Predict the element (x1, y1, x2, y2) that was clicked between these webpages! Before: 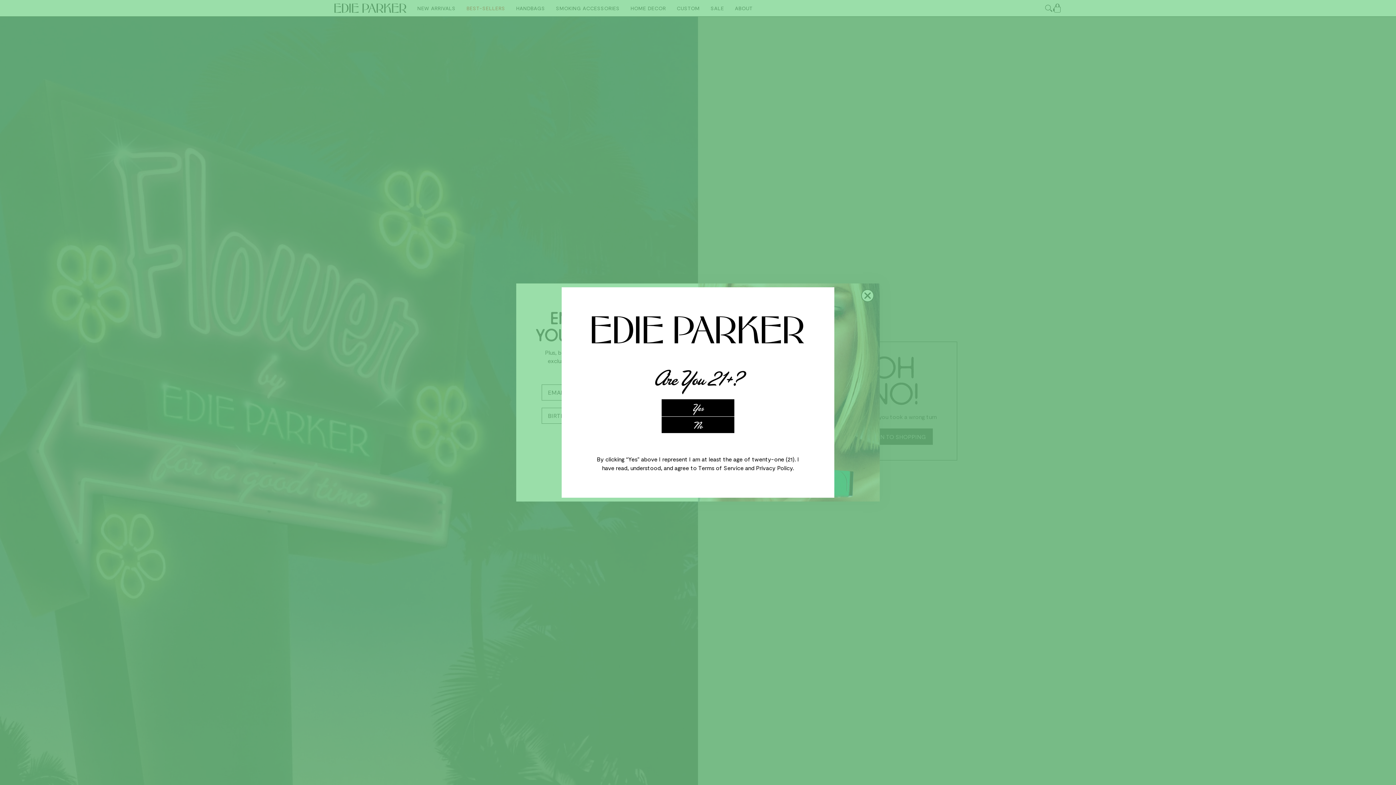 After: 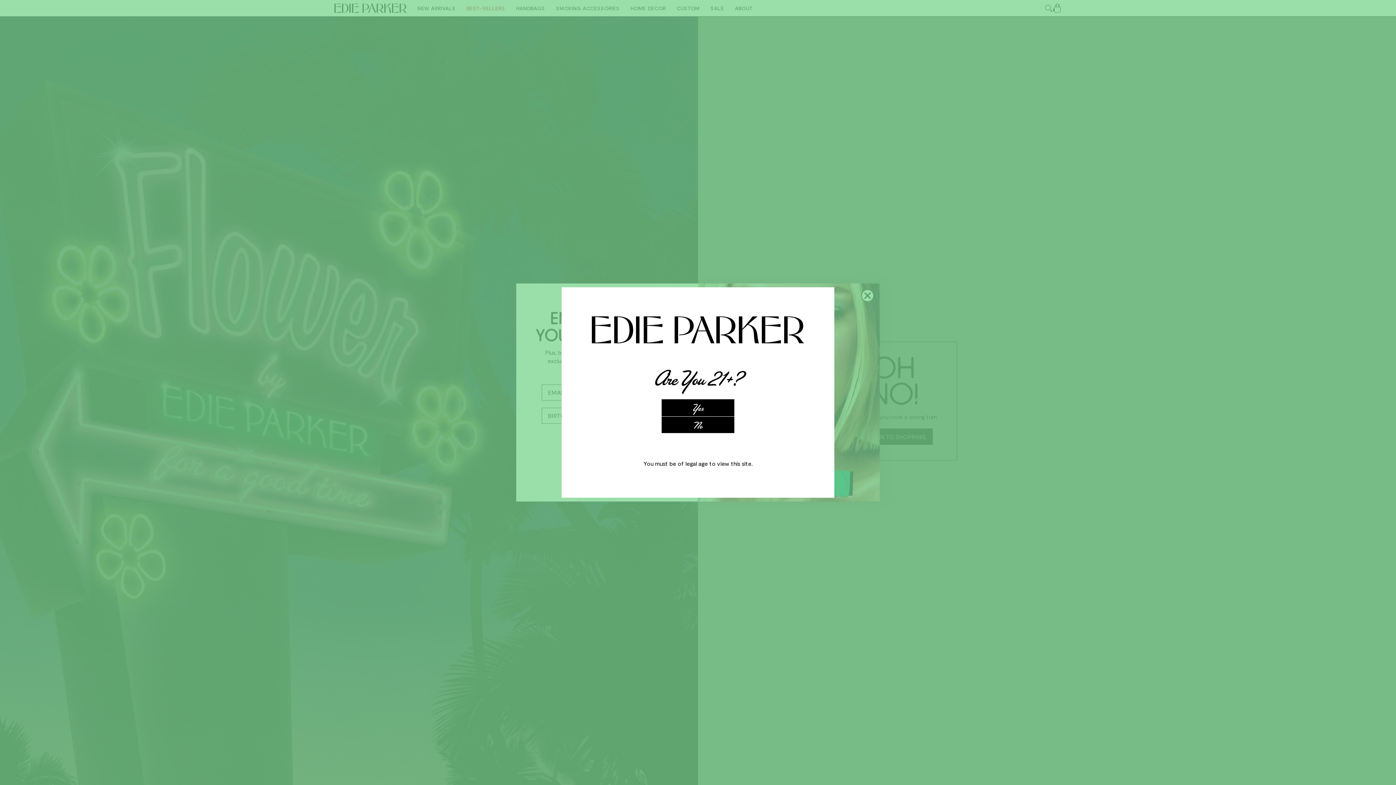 Action: bbox: (661, 416, 734, 433) label: No